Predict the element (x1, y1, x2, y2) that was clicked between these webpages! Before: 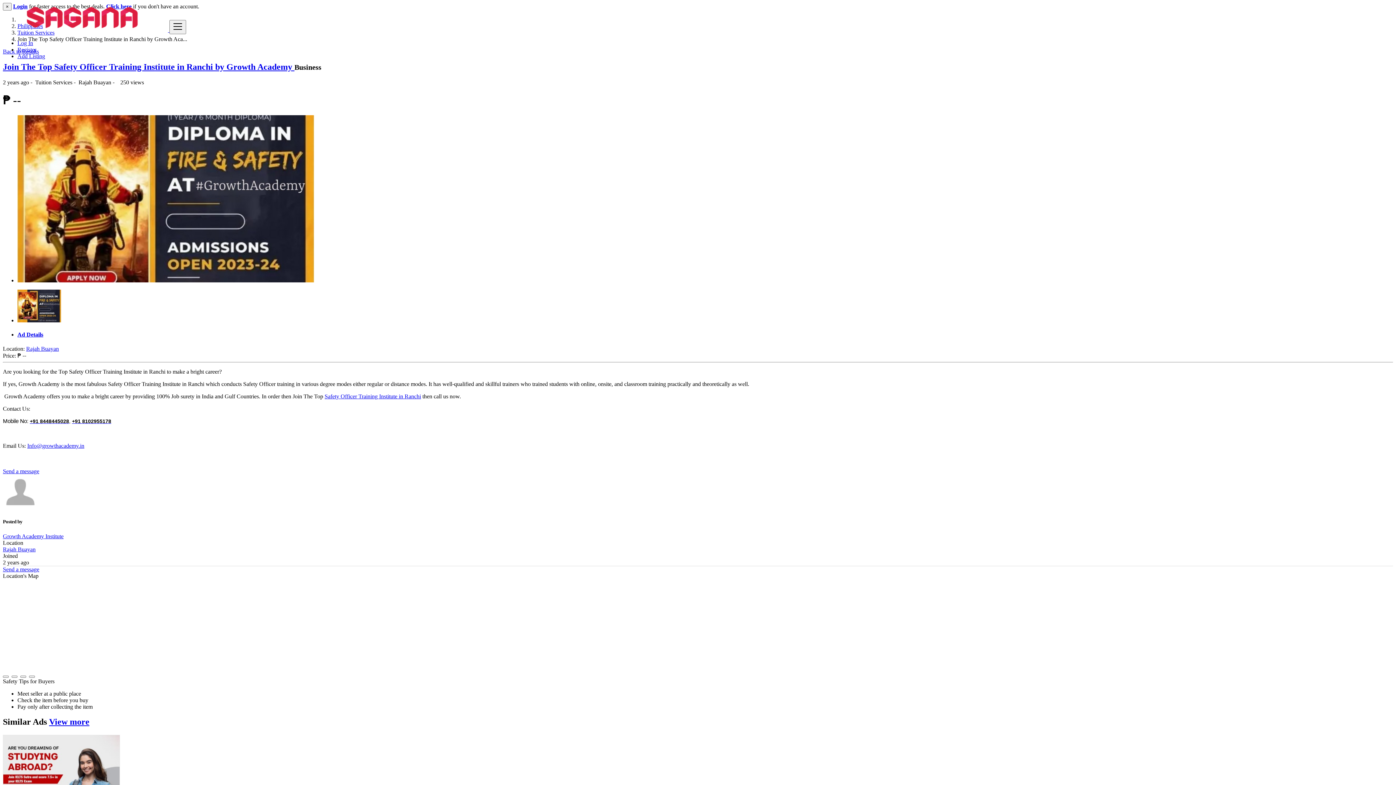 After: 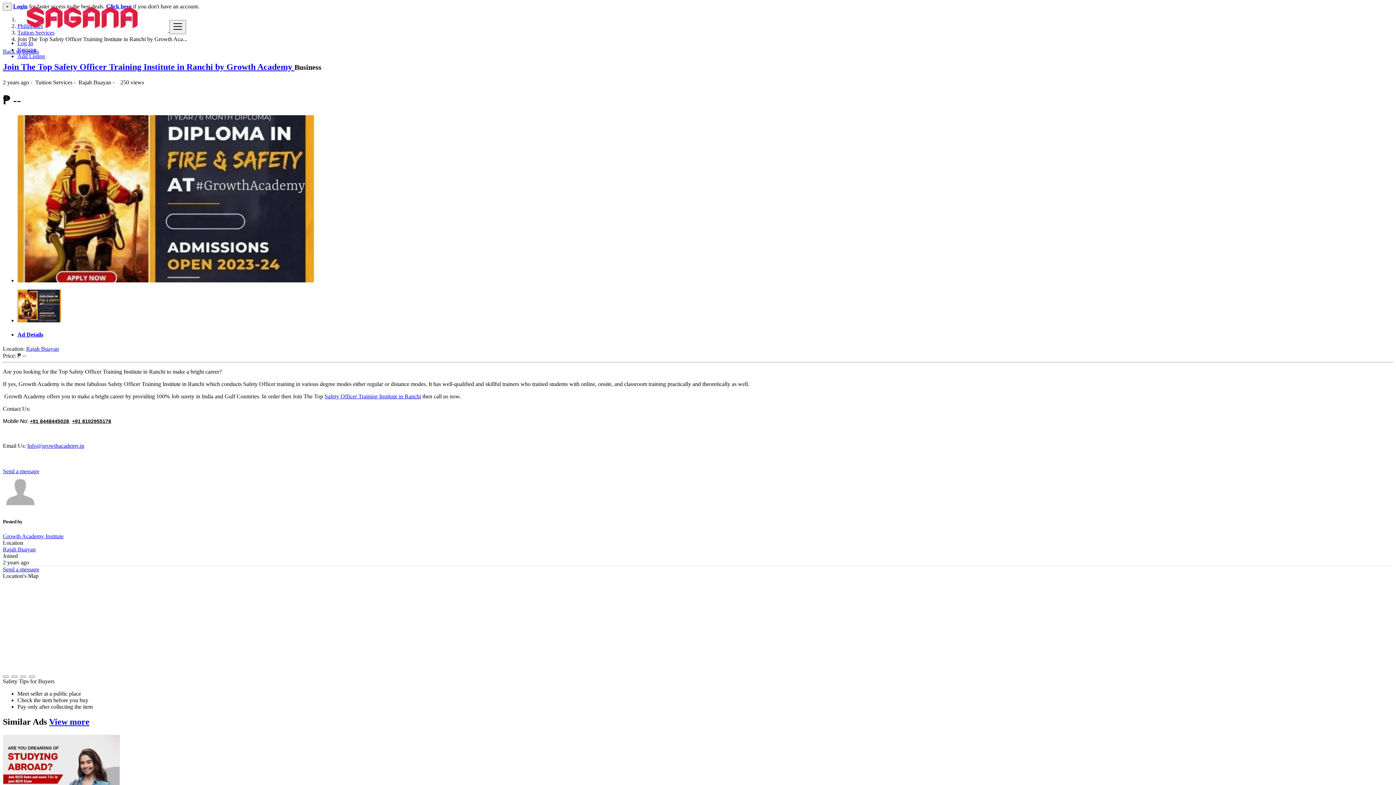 Action: bbox: (324, 393, 421, 399) label: Safety Officer Training Institute in Ranchi